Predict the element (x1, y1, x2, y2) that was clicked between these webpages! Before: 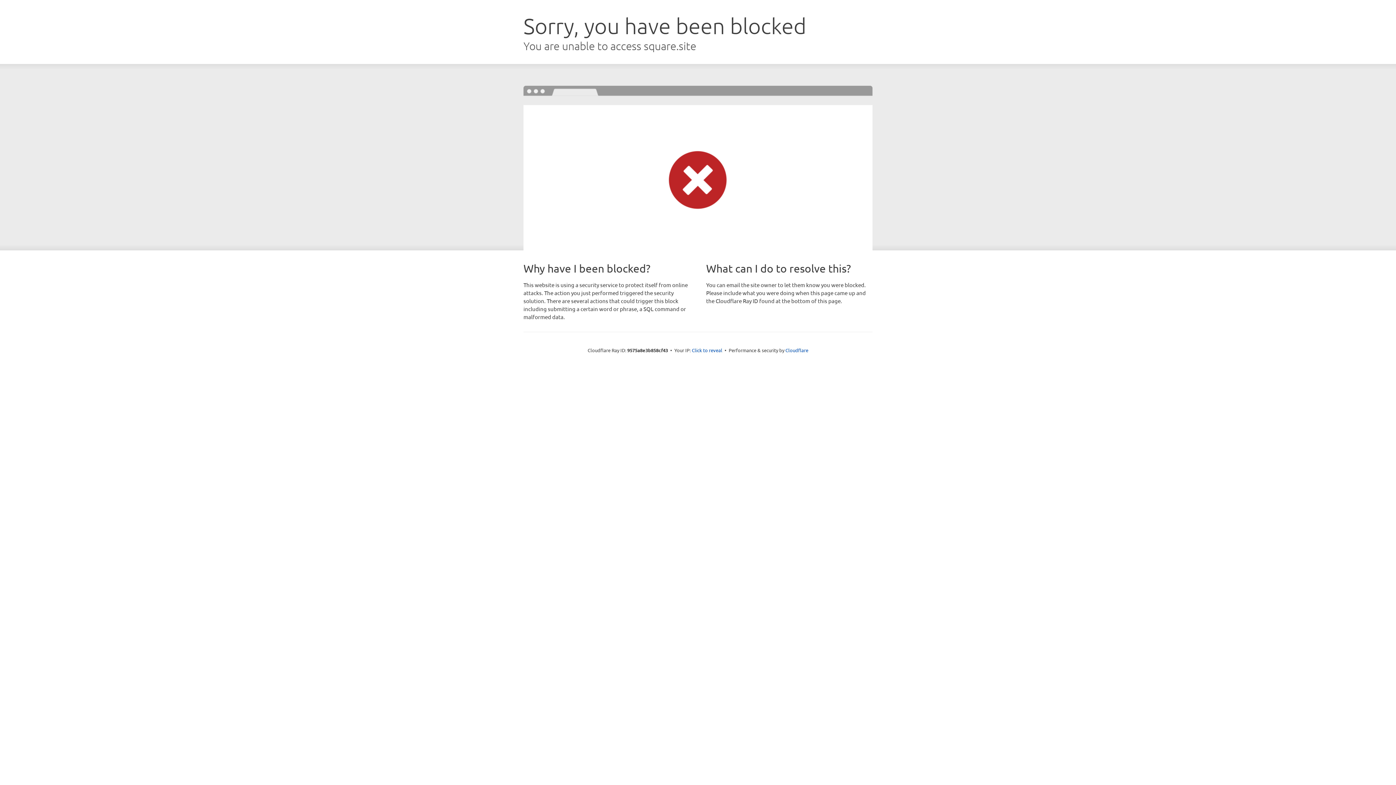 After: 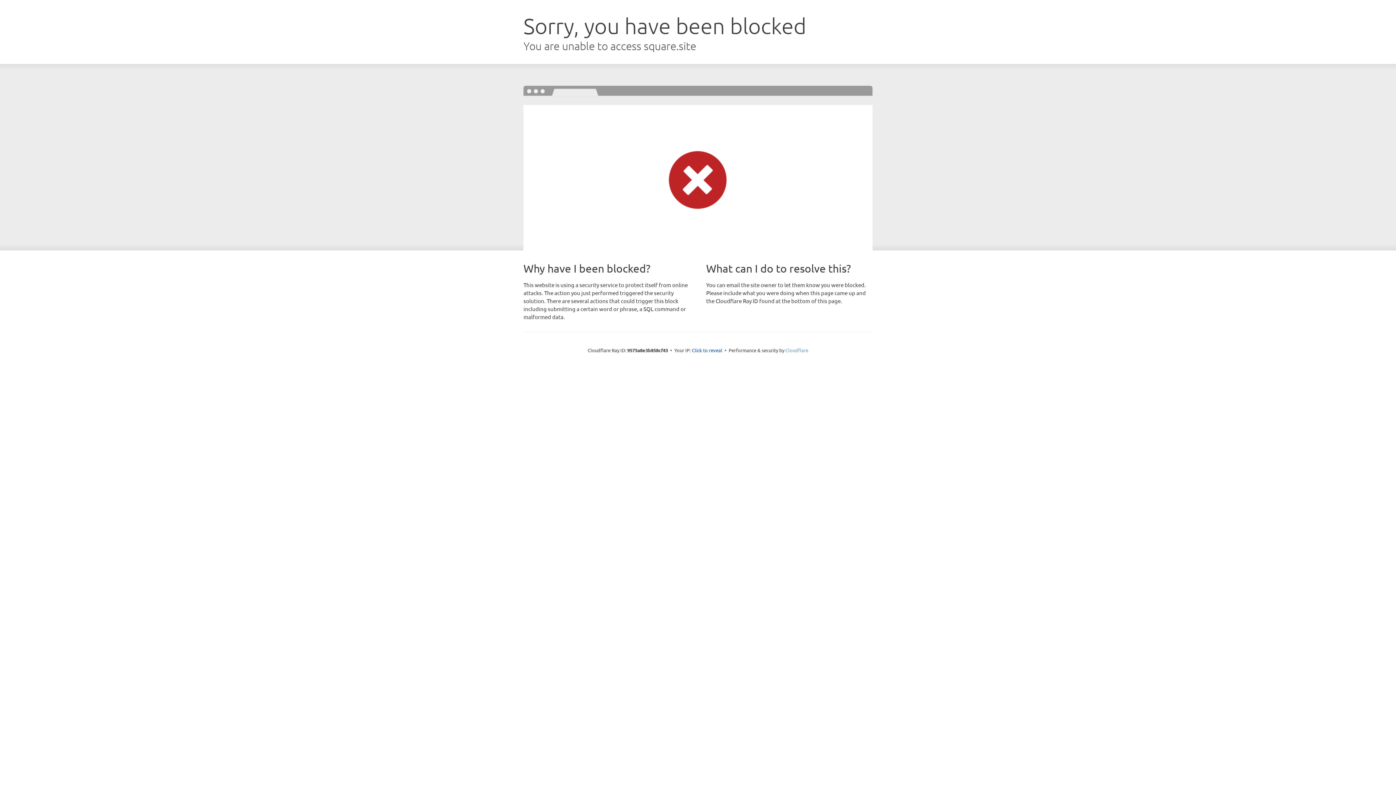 Action: label: Cloudflare bbox: (785, 347, 808, 353)